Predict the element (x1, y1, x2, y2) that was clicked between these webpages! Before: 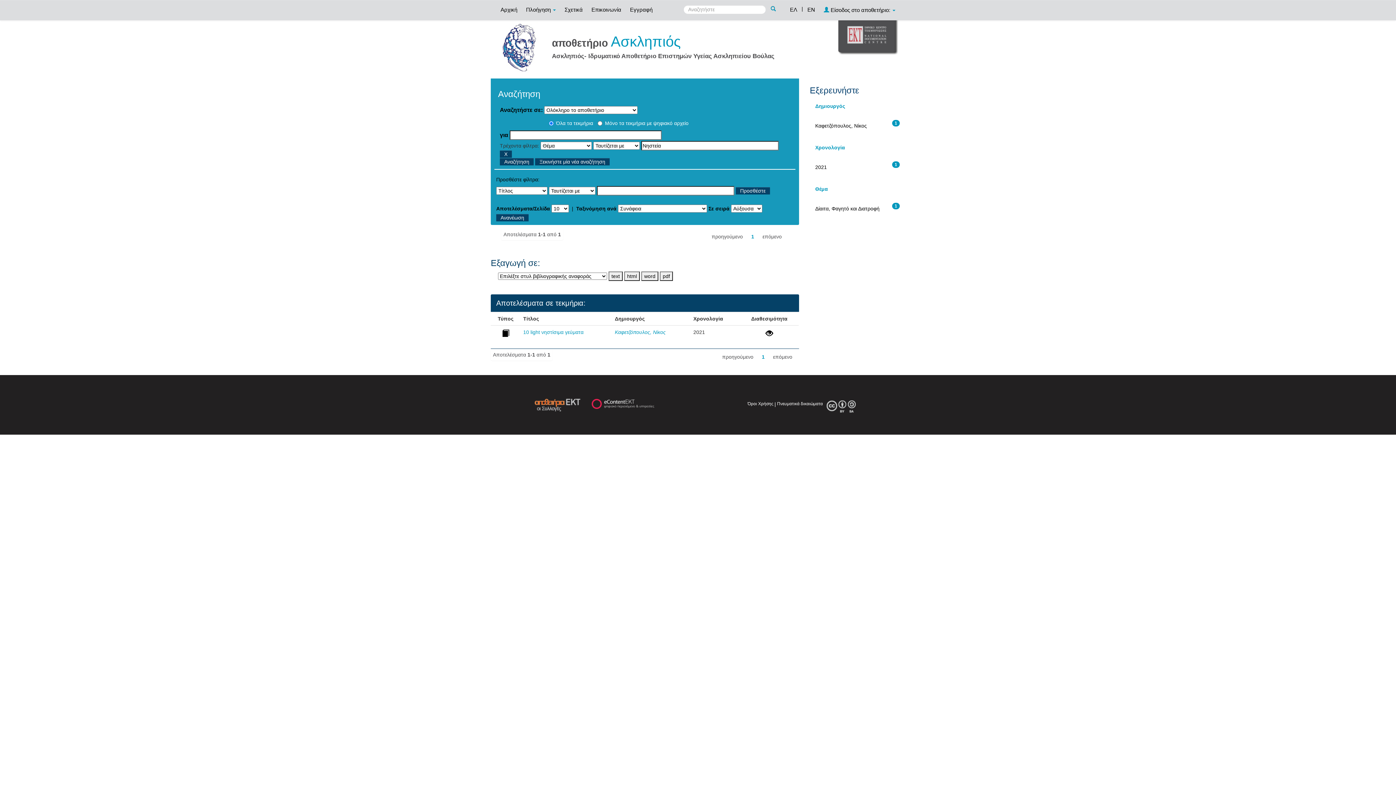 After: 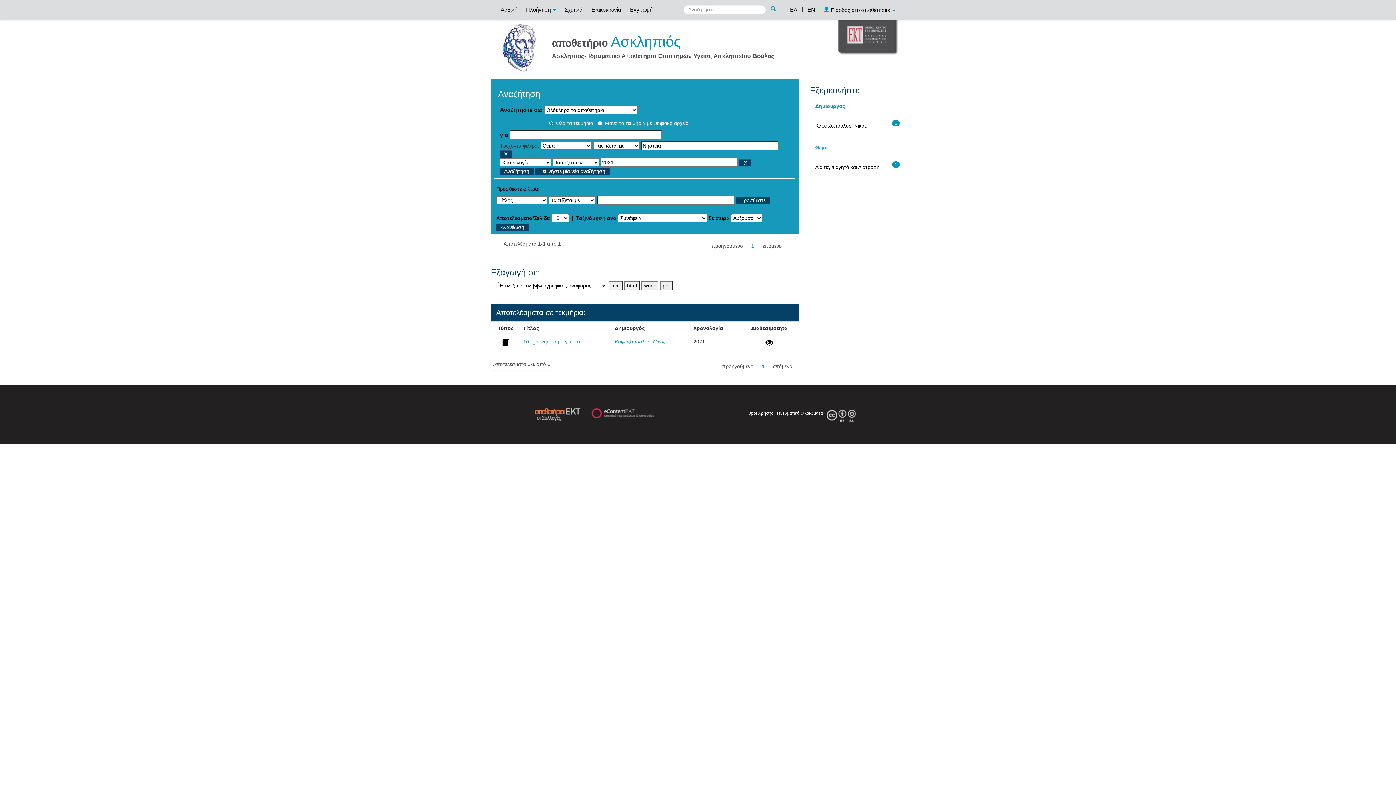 Action: label: 2021 bbox: (815, 164, 827, 170)